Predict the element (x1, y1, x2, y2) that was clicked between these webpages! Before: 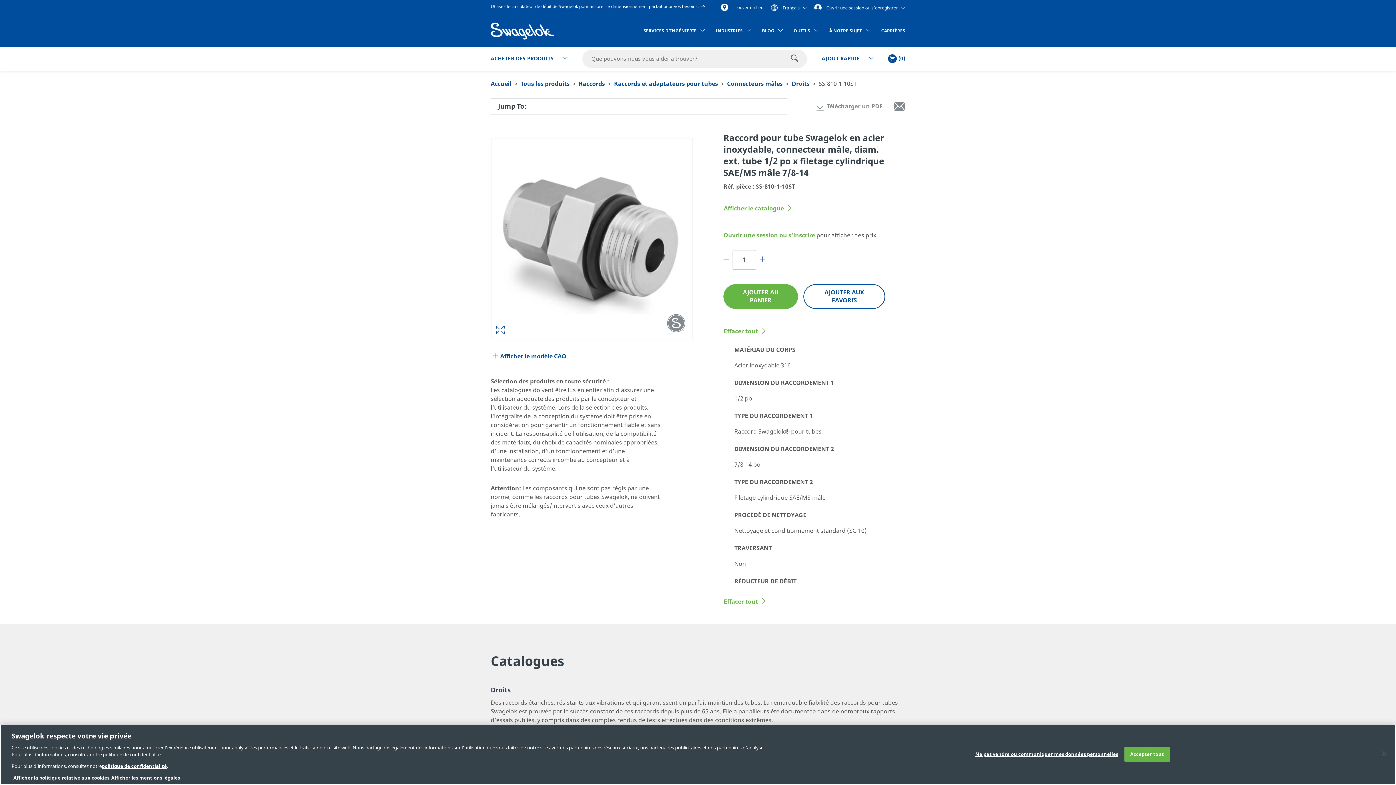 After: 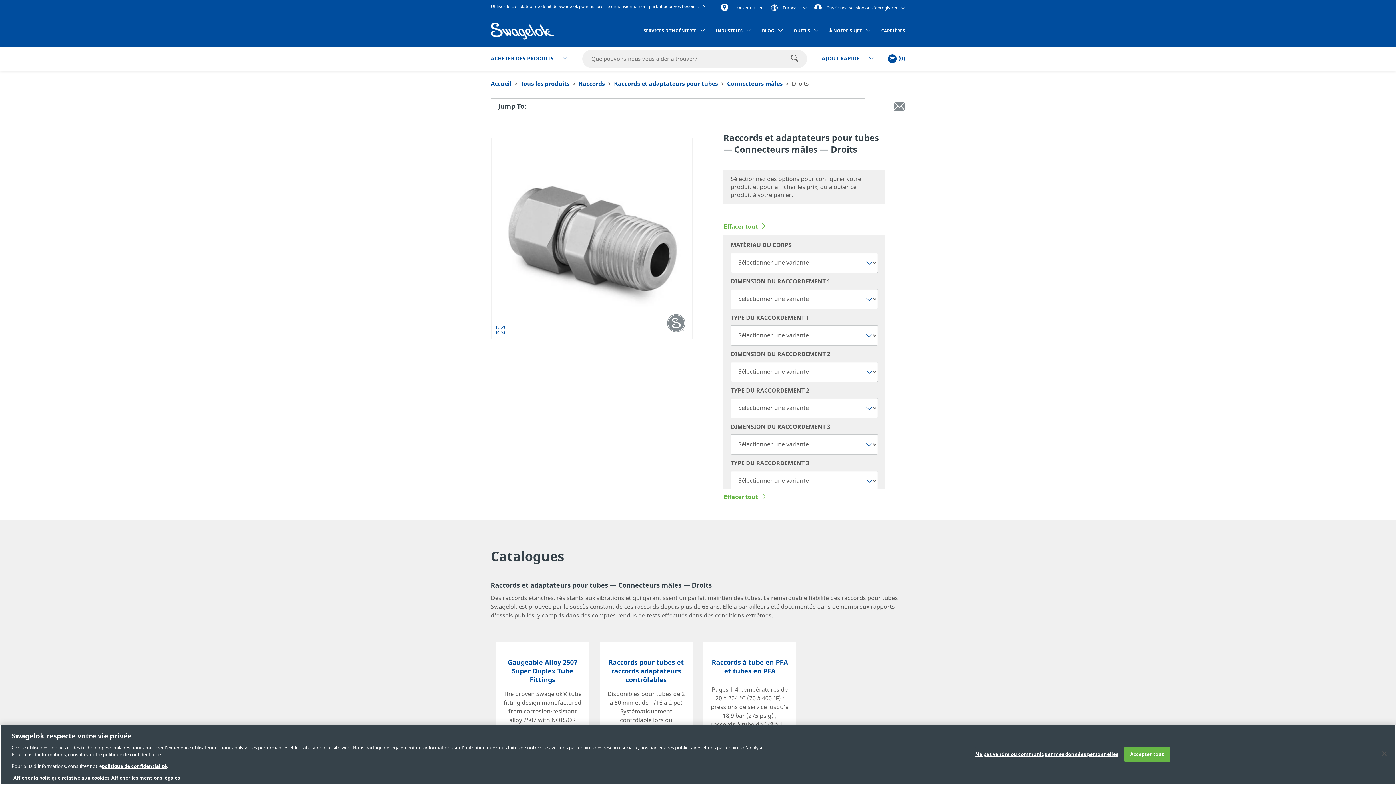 Action: label: Droits bbox: (792, 79, 809, 88)